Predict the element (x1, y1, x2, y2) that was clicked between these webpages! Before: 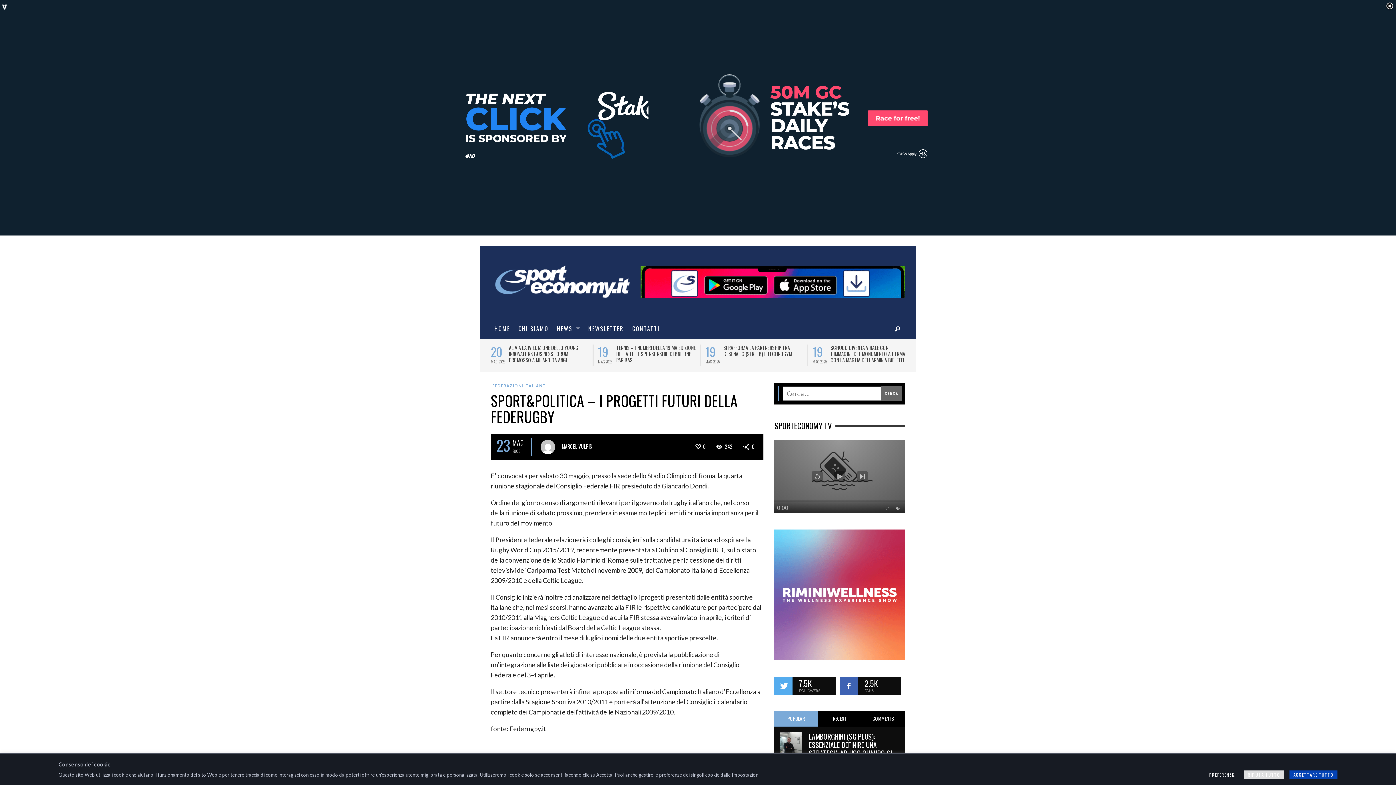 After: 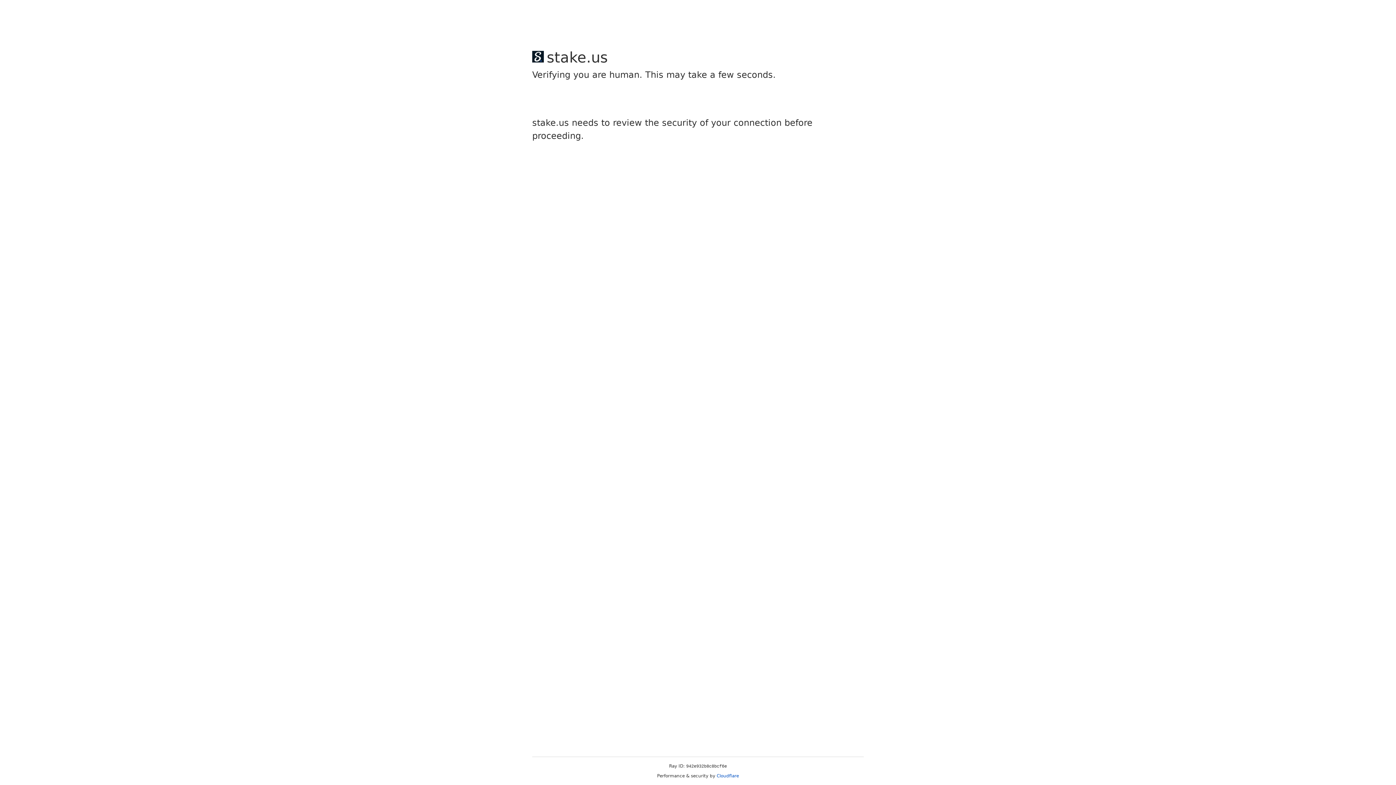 Action: bbox: (818, 711, 861, 727) label: RECENT